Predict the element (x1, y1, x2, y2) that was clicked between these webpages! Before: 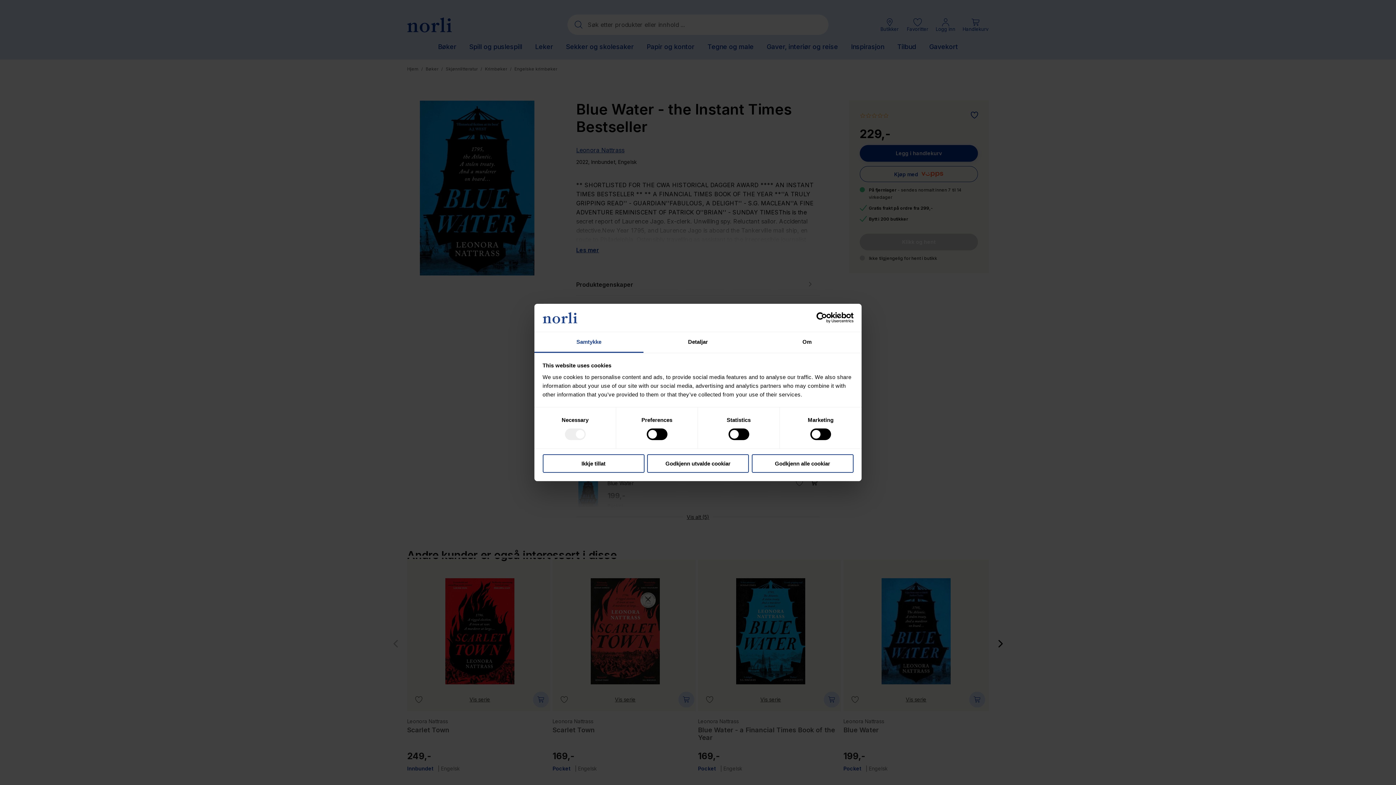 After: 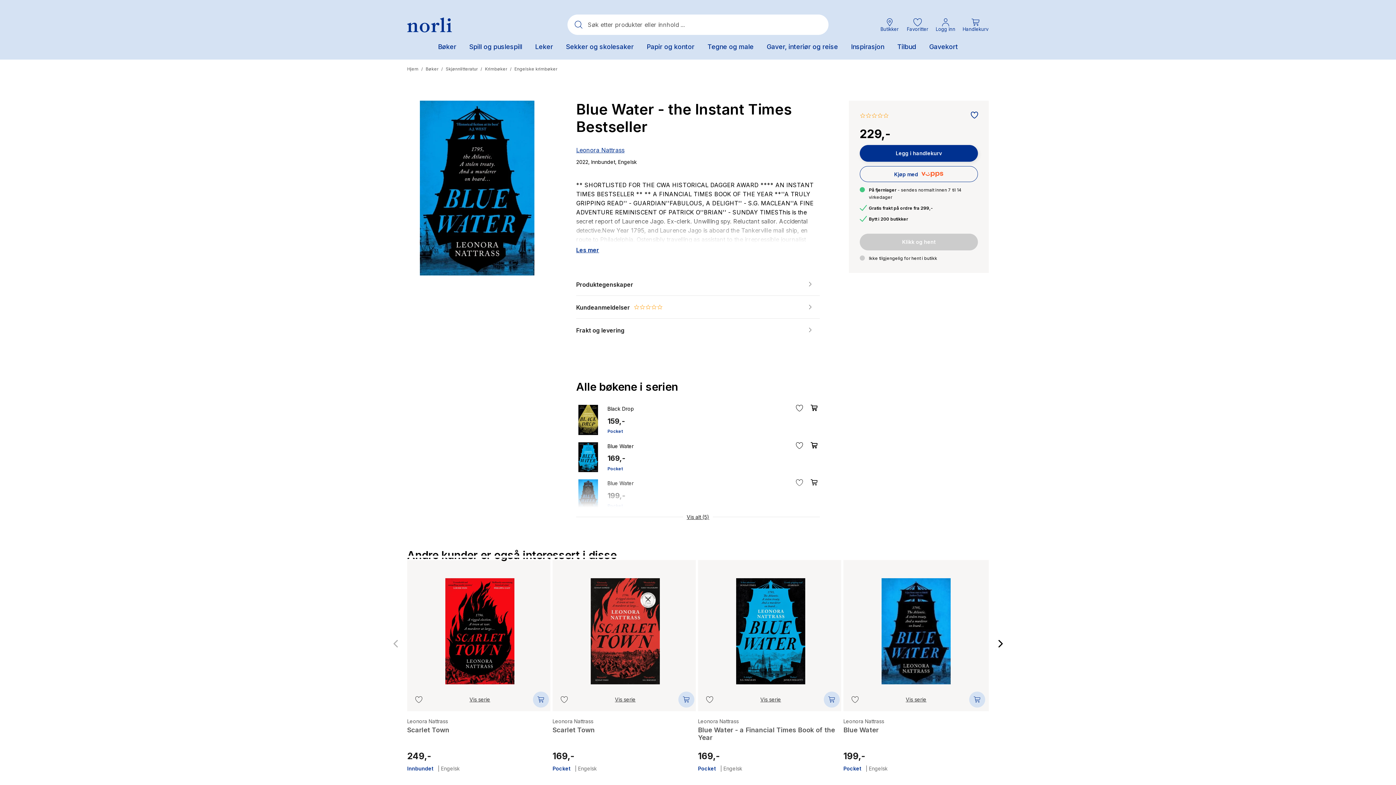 Action: bbox: (751, 454, 853, 472) label: Godkjenn alle cookiar